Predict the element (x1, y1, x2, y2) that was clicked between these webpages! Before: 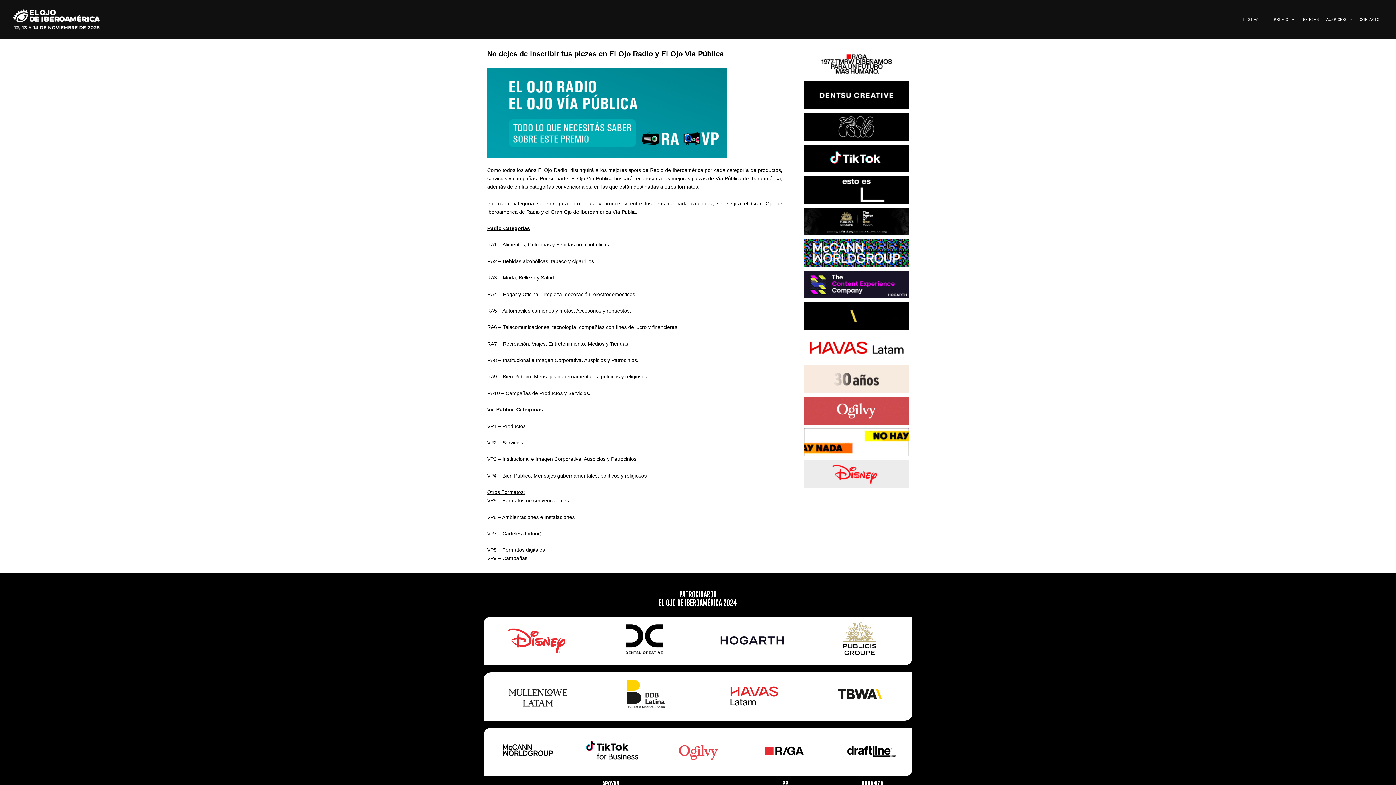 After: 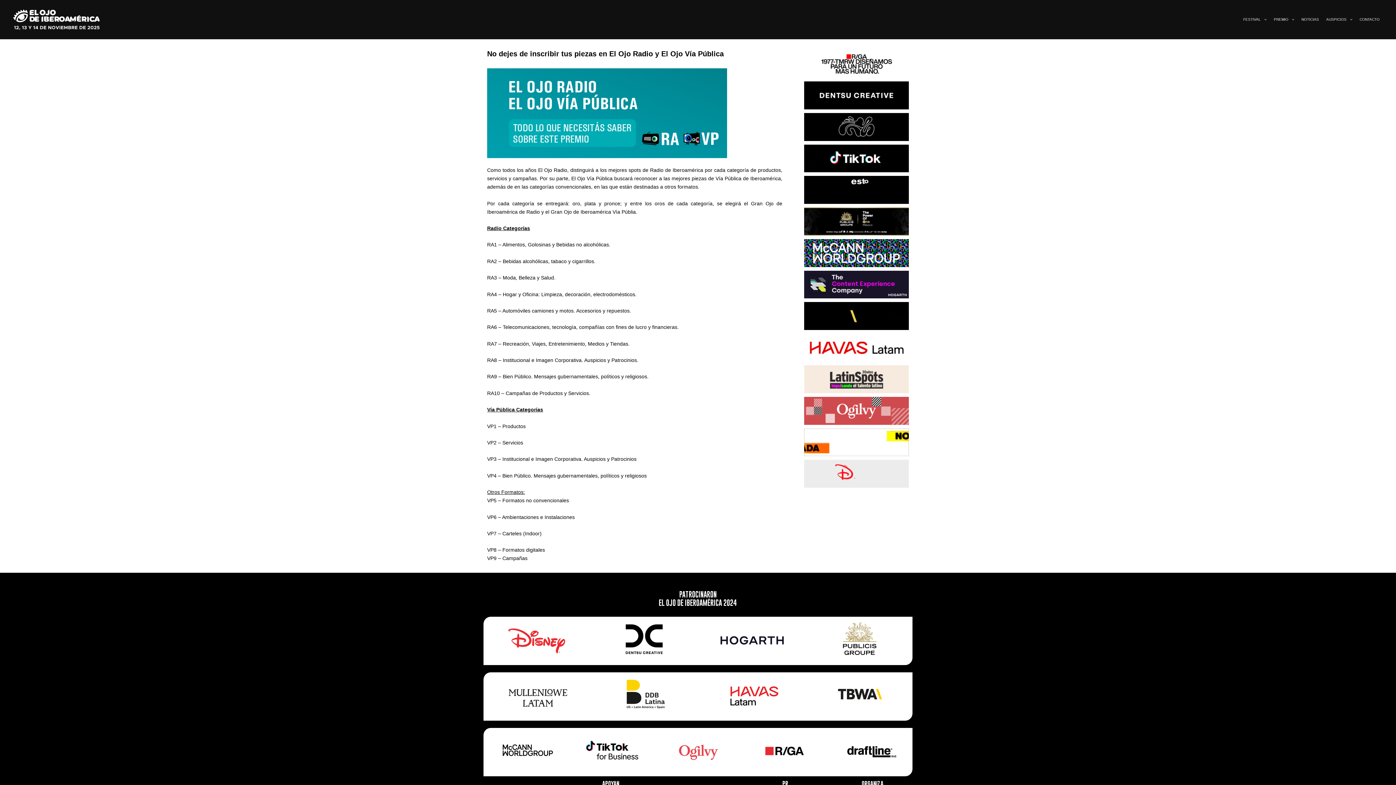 Action: bbox: (569, 747, 655, 755)